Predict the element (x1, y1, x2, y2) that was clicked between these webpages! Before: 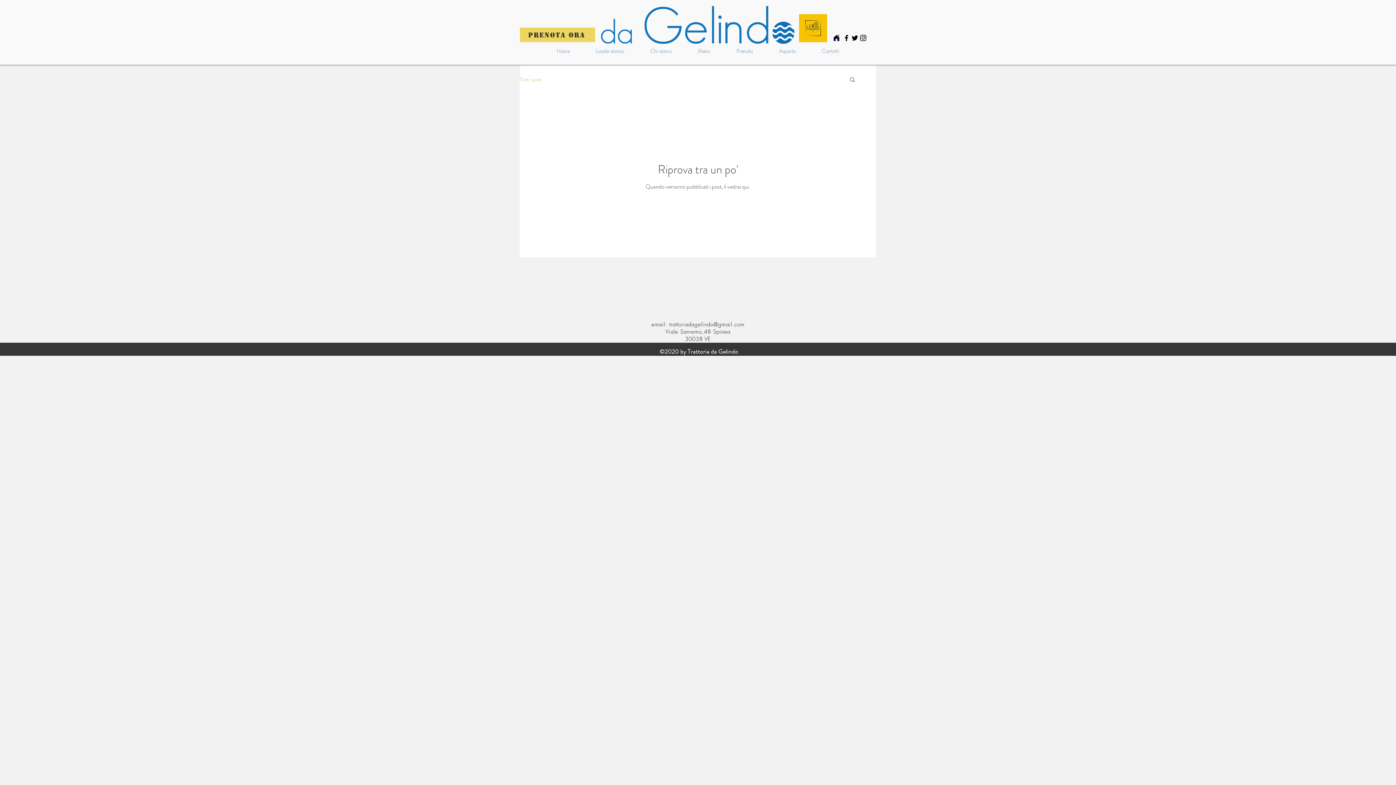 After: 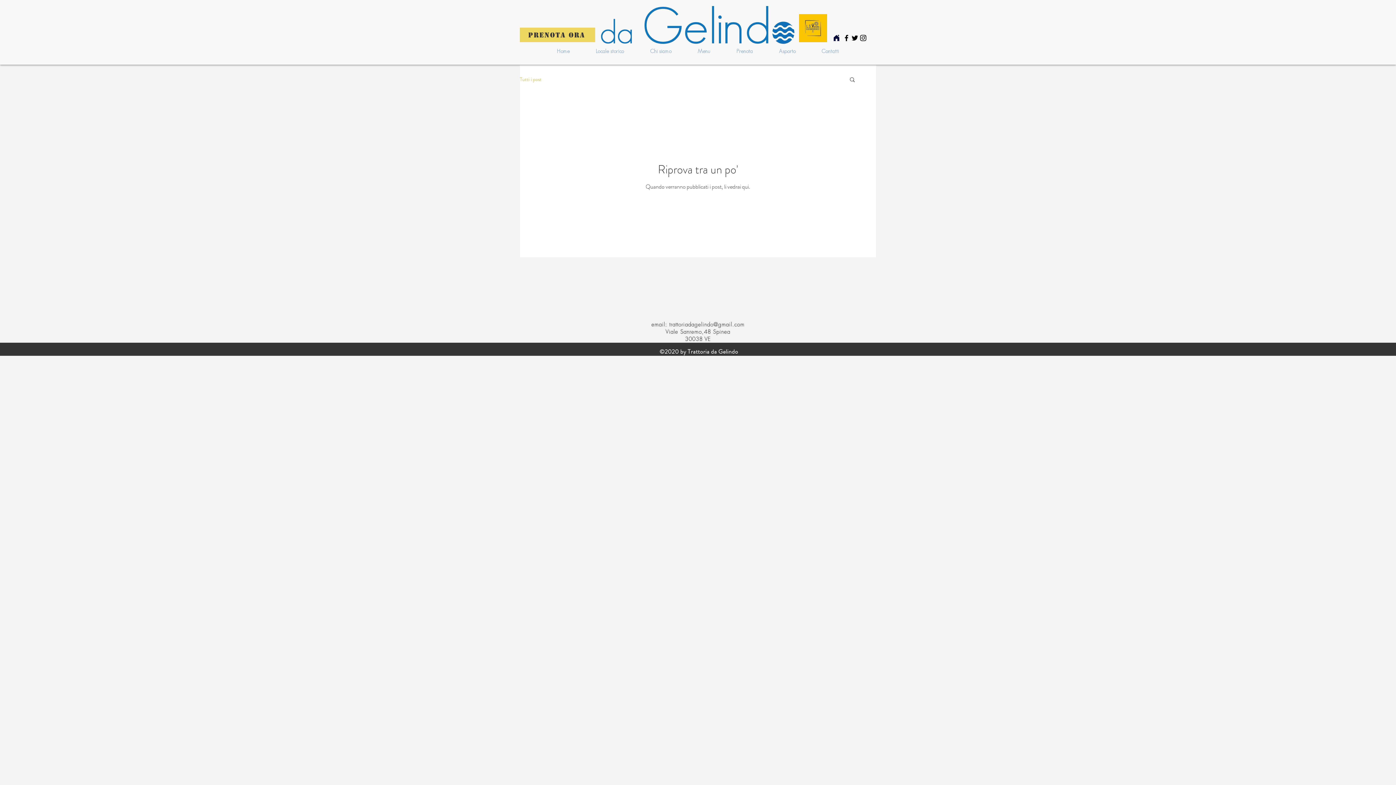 Action: label: Tutti i post bbox: (520, 75, 541, 82)